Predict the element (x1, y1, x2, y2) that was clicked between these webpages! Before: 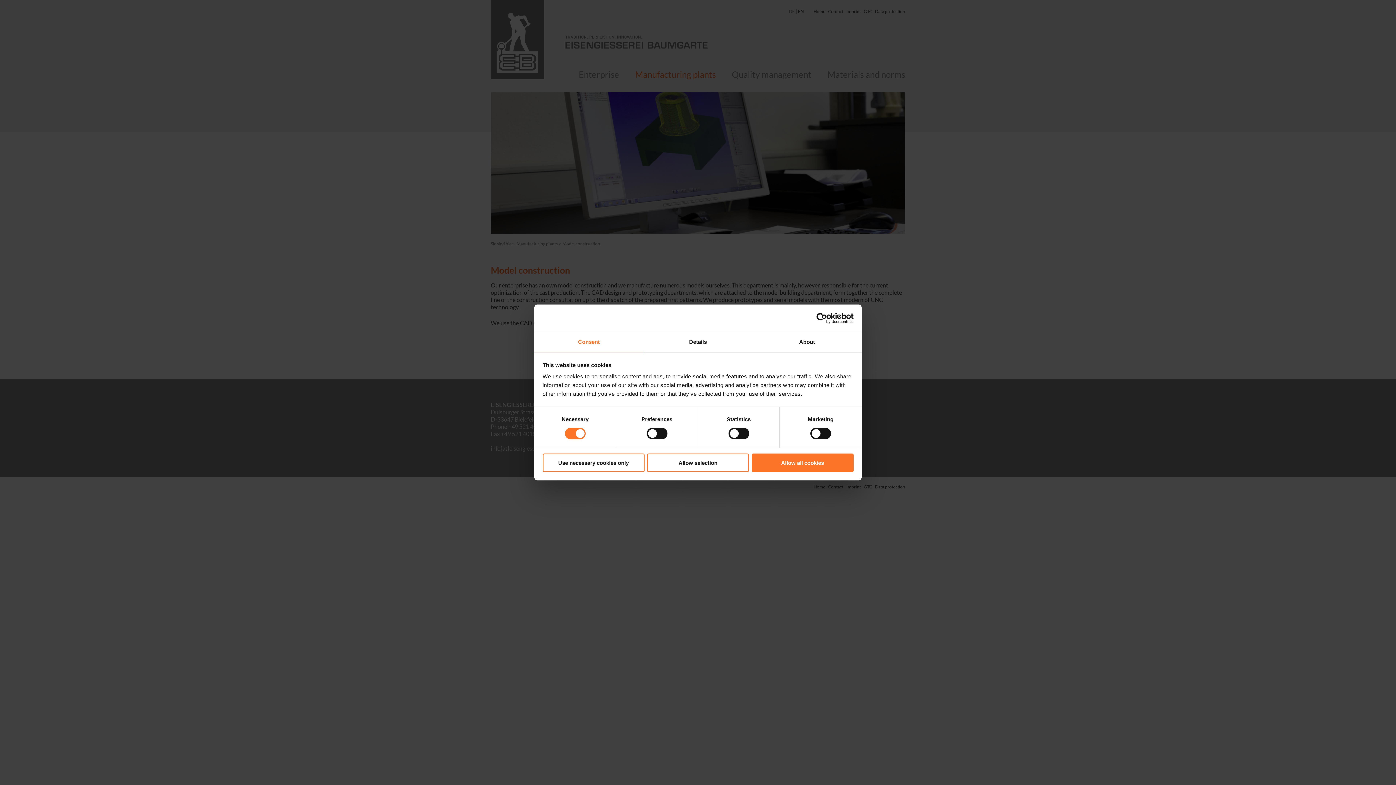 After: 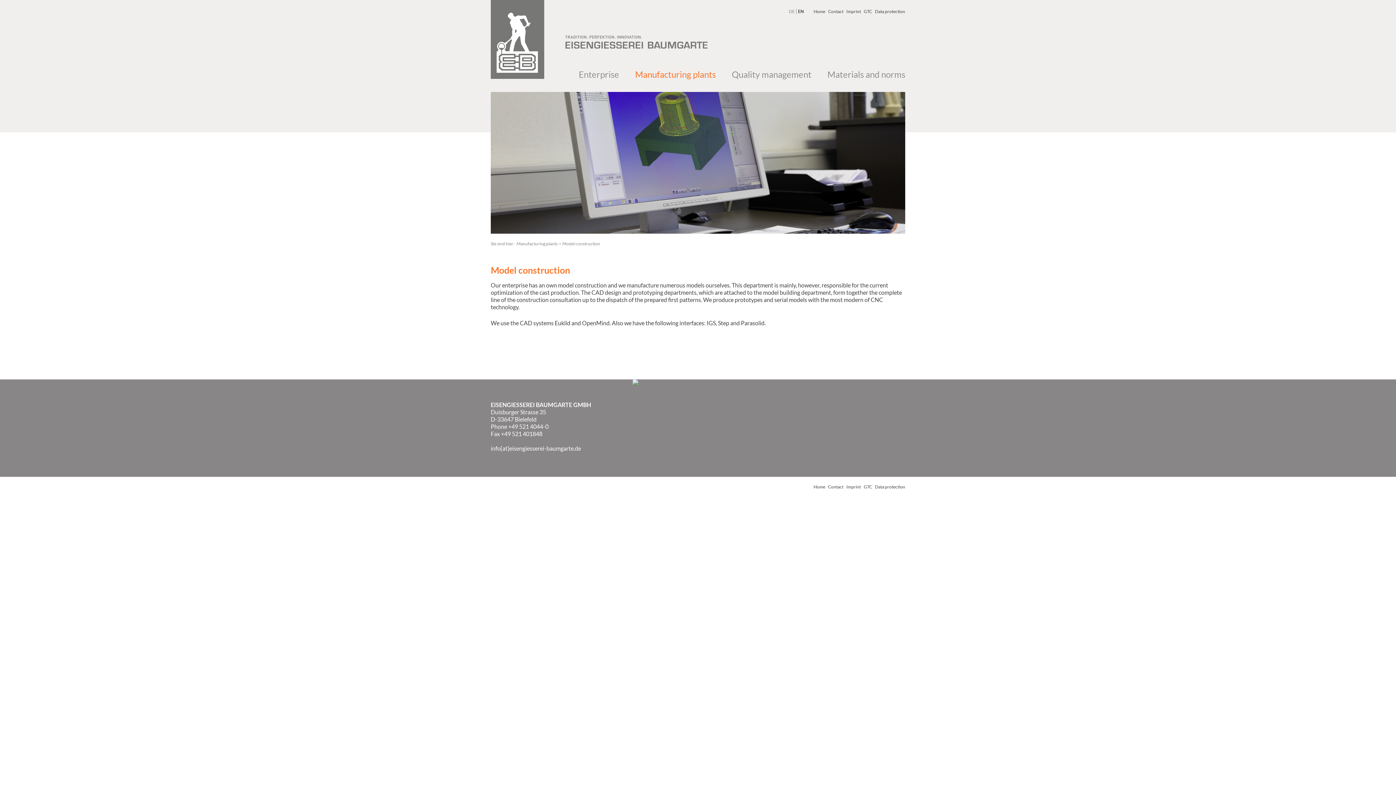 Action: label: Allow all cookies bbox: (751, 453, 853, 472)